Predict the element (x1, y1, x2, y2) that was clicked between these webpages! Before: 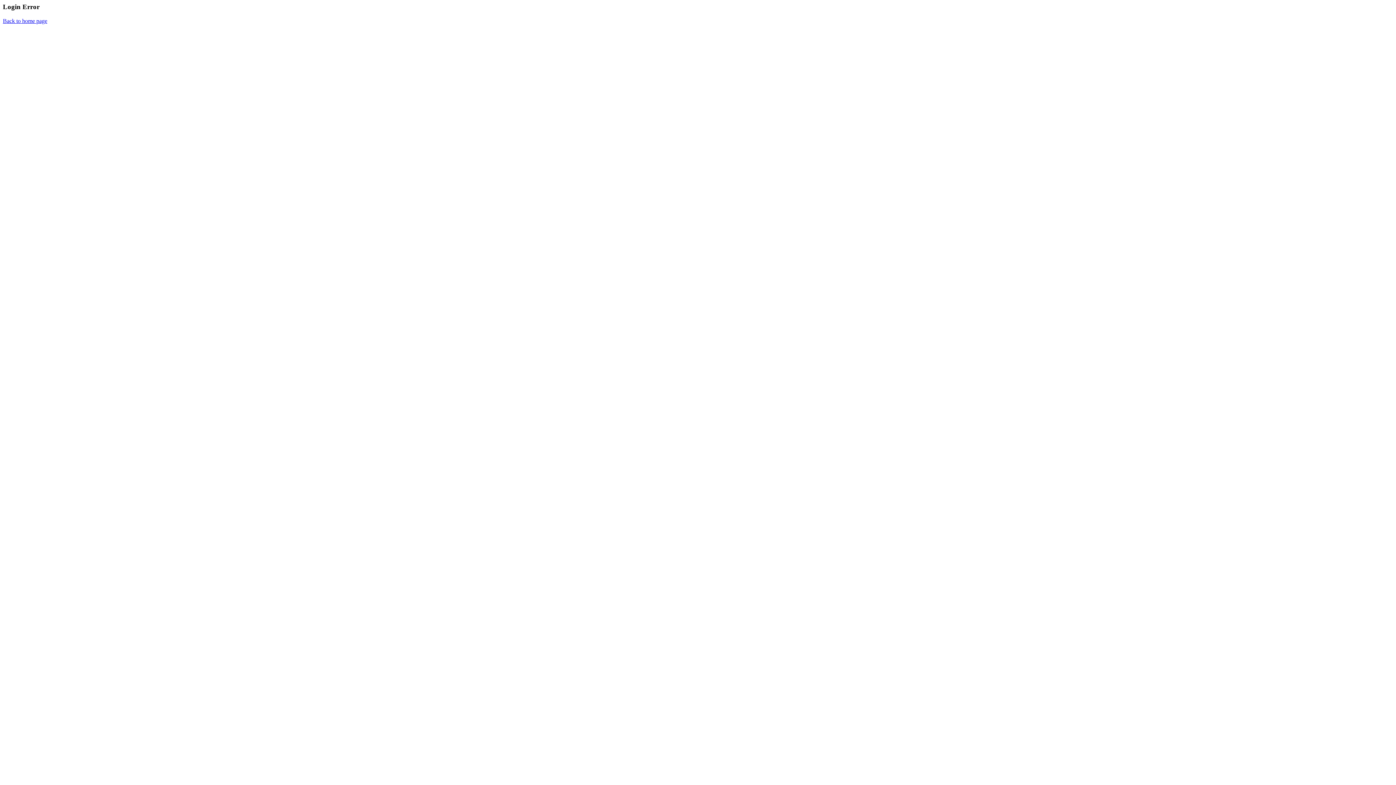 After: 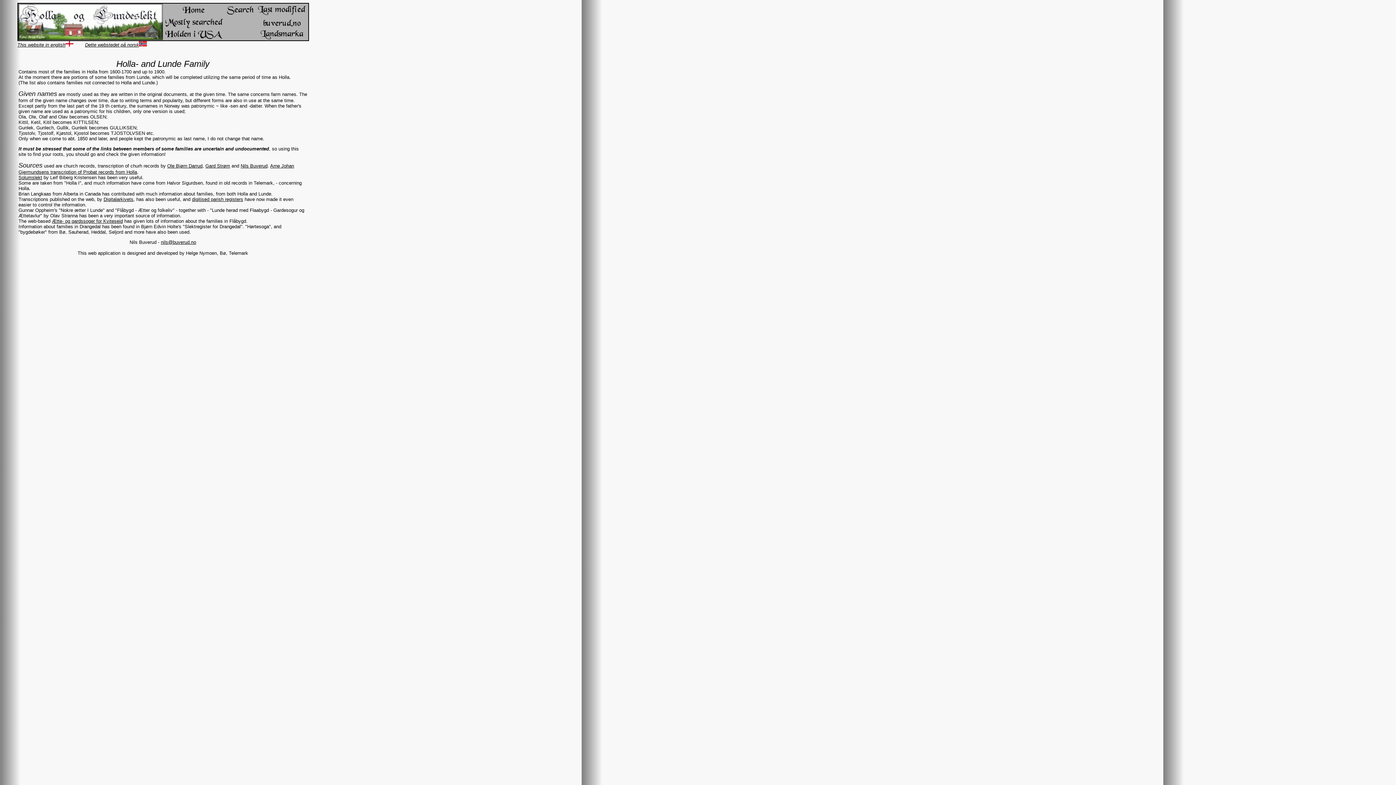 Action: bbox: (2, 17, 47, 23) label: Back to home page